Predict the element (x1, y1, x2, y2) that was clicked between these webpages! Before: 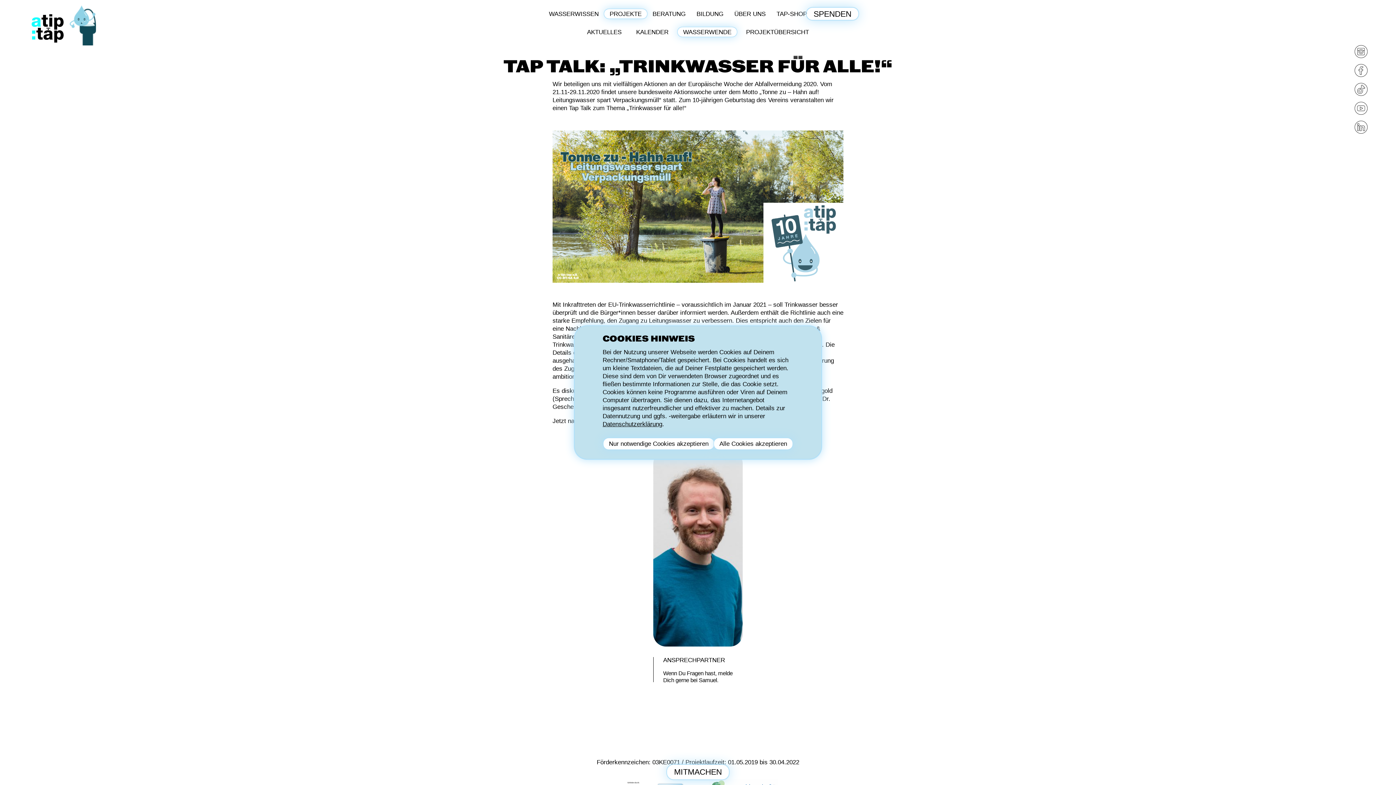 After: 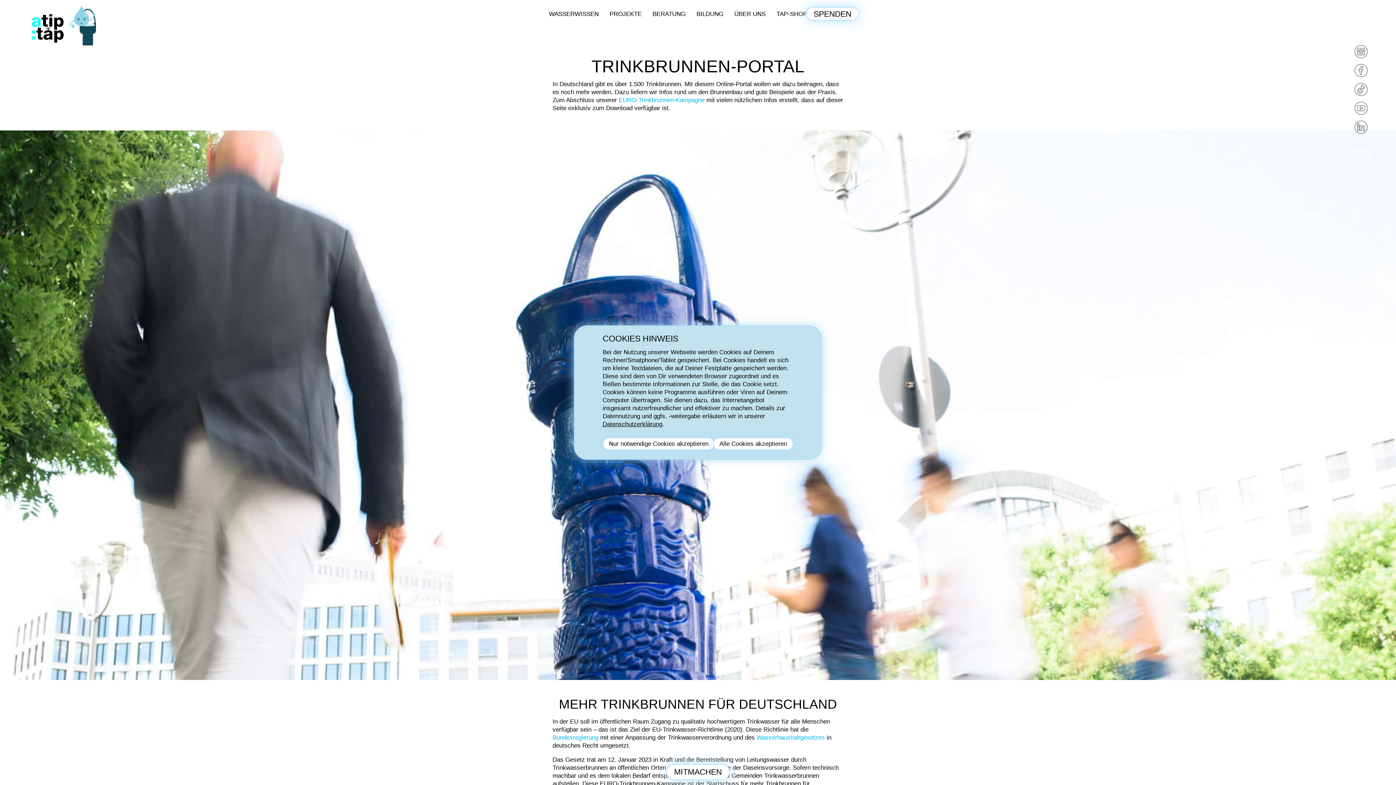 Action: bbox: (69, 37, 95, 44)